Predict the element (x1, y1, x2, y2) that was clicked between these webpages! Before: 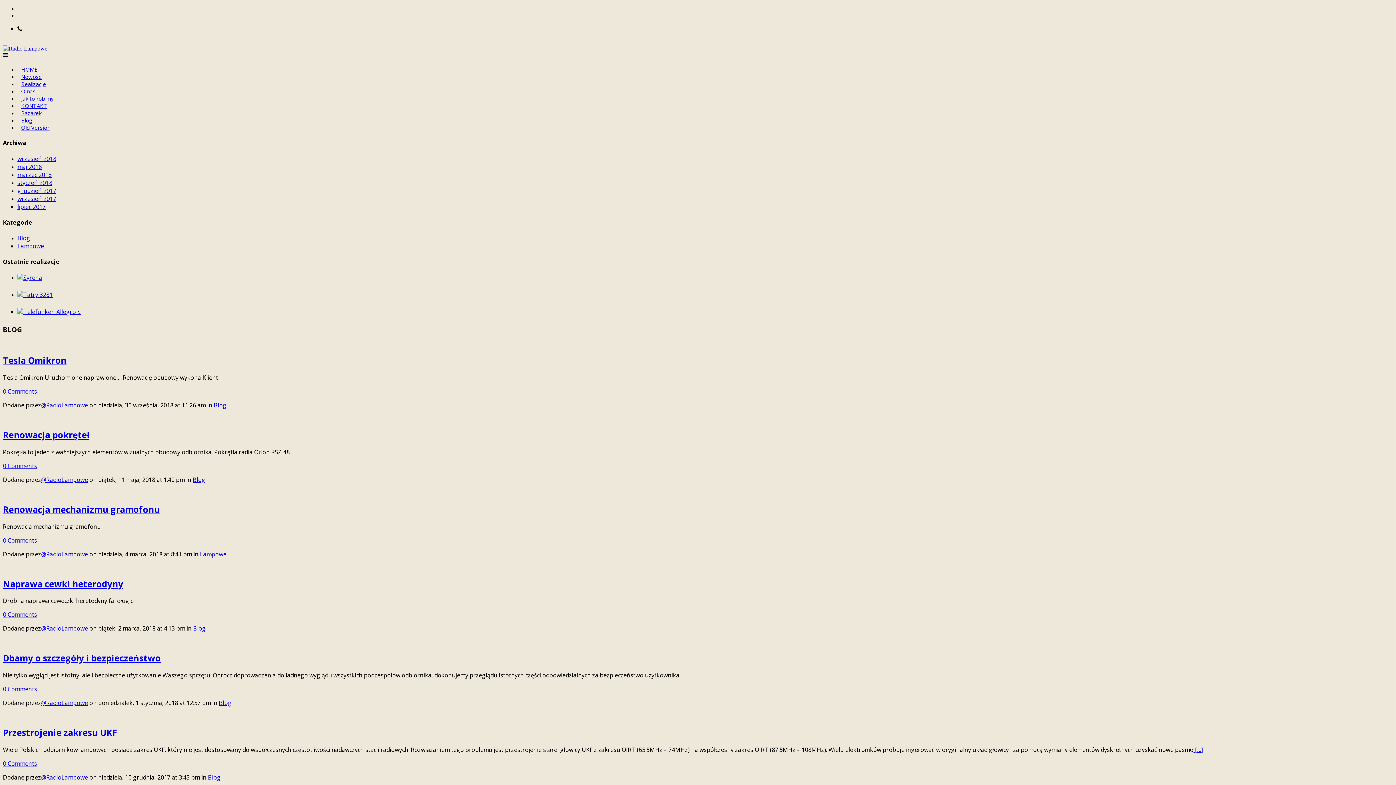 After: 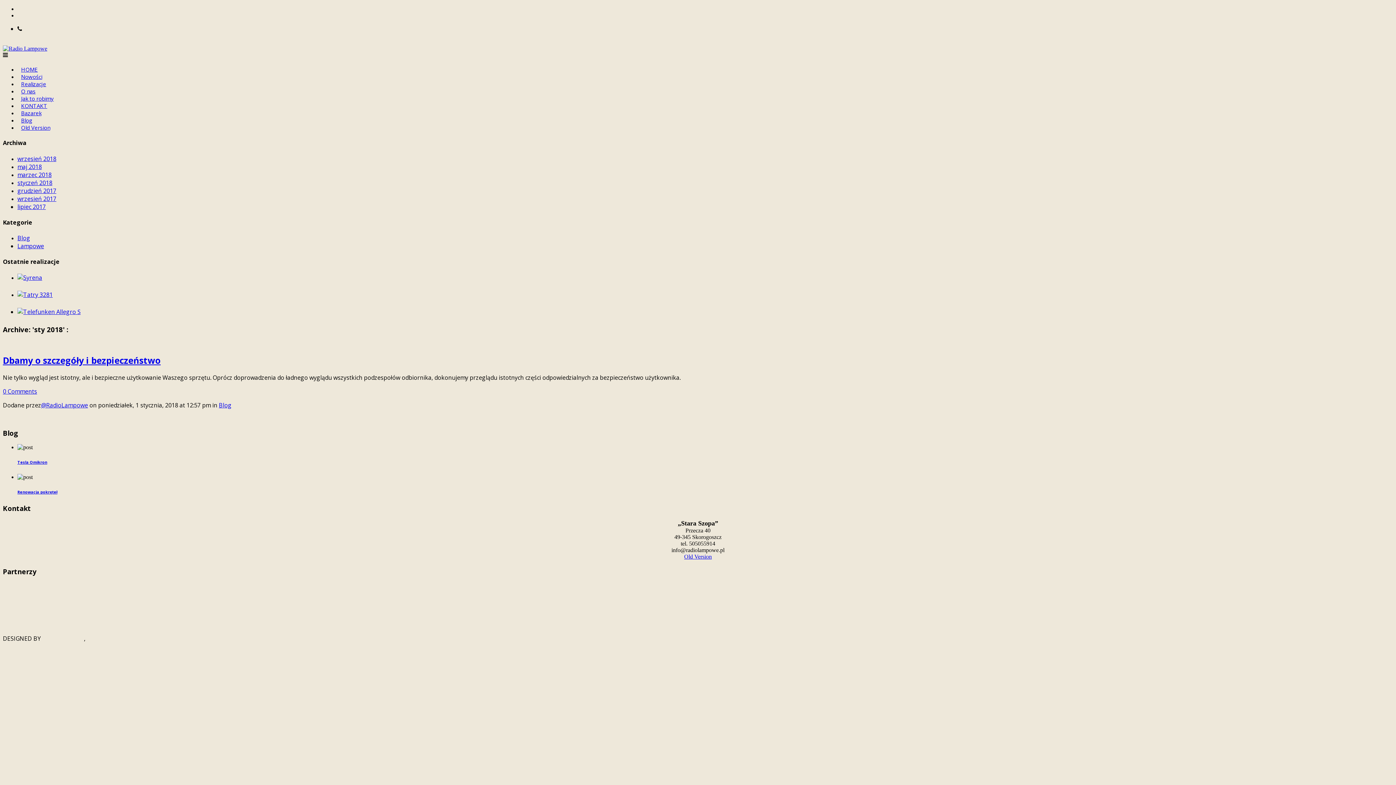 Action: bbox: (17, 178, 52, 186) label: styczeń 2018